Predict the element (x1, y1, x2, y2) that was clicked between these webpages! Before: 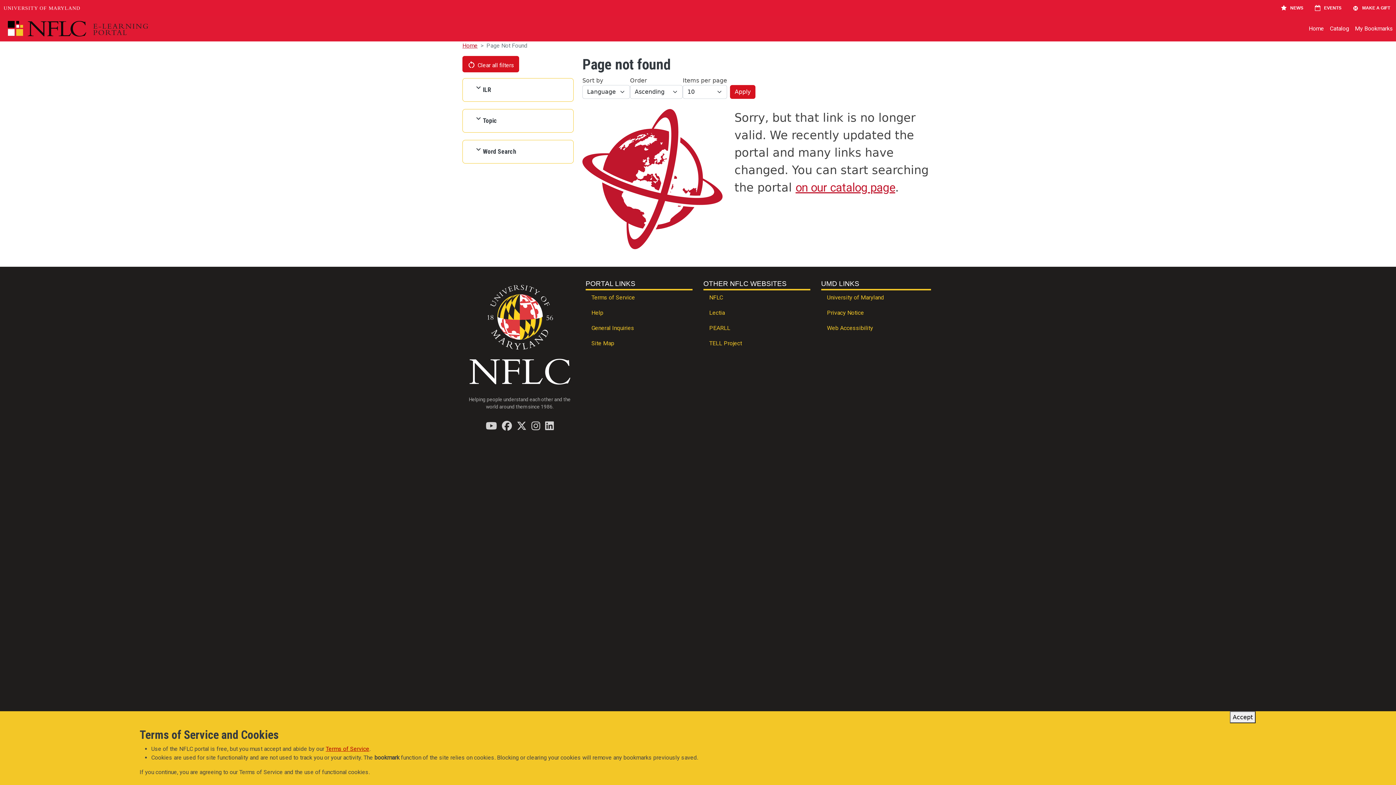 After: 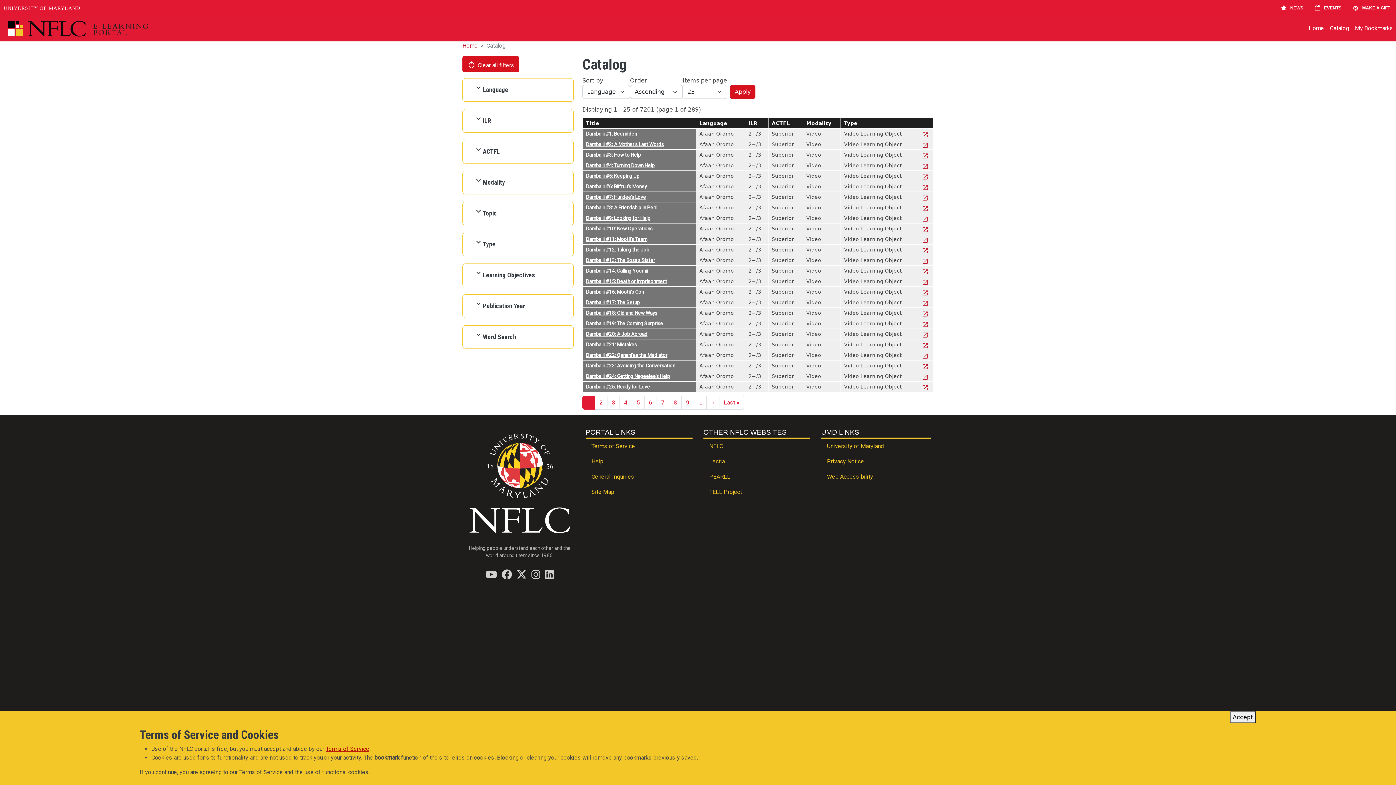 Action: bbox: (462, 56, 519, 72) label: Clear all filters